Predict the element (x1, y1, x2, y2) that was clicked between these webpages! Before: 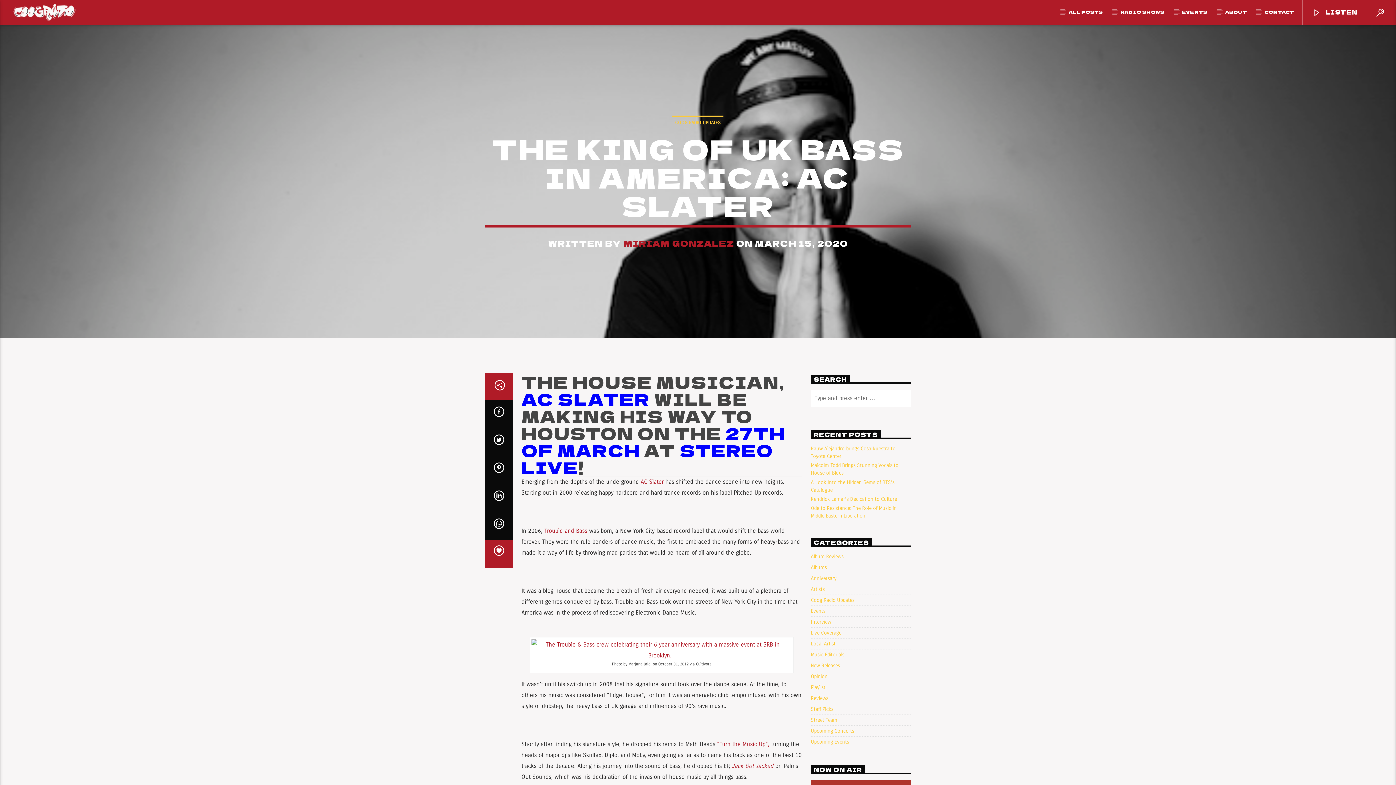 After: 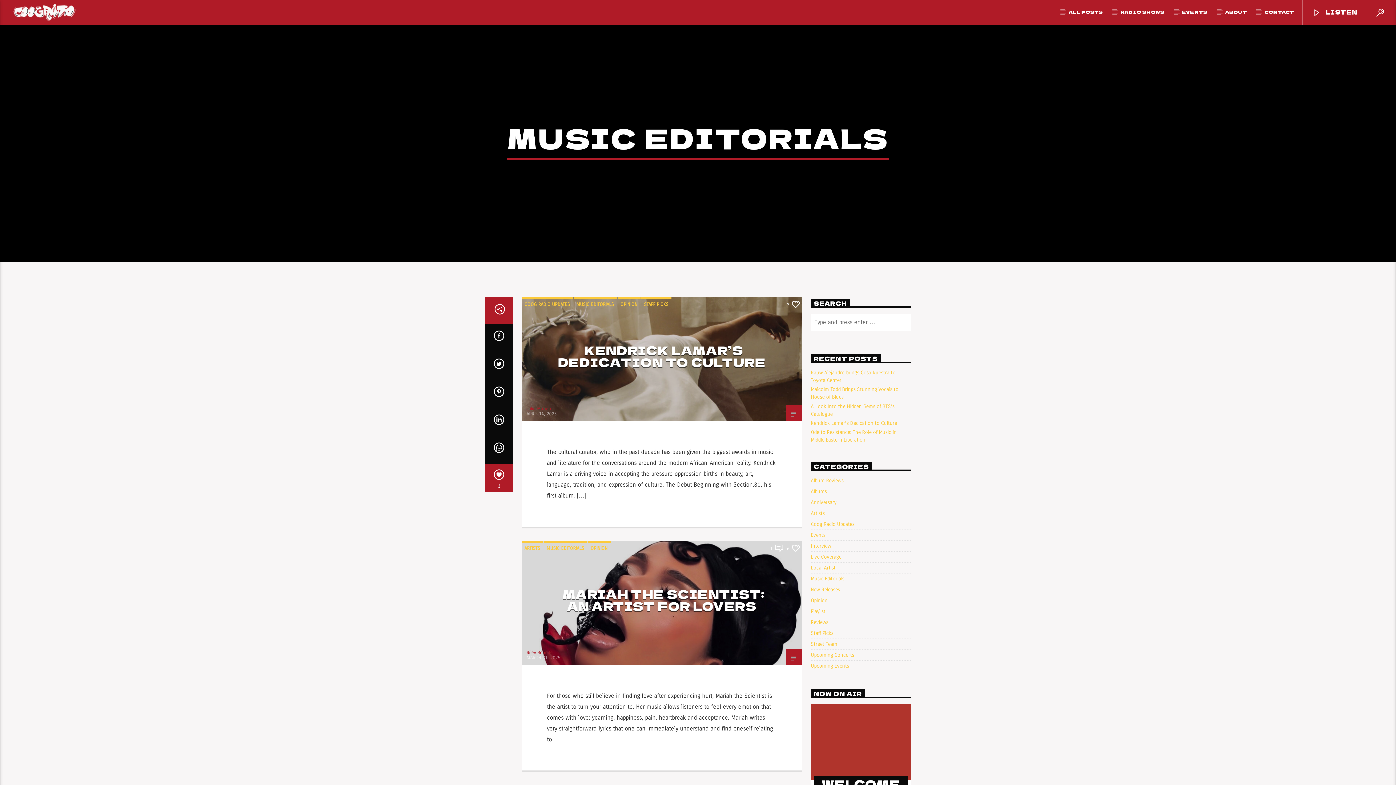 Action: label: Music Editorials bbox: (811, 652, 844, 658)